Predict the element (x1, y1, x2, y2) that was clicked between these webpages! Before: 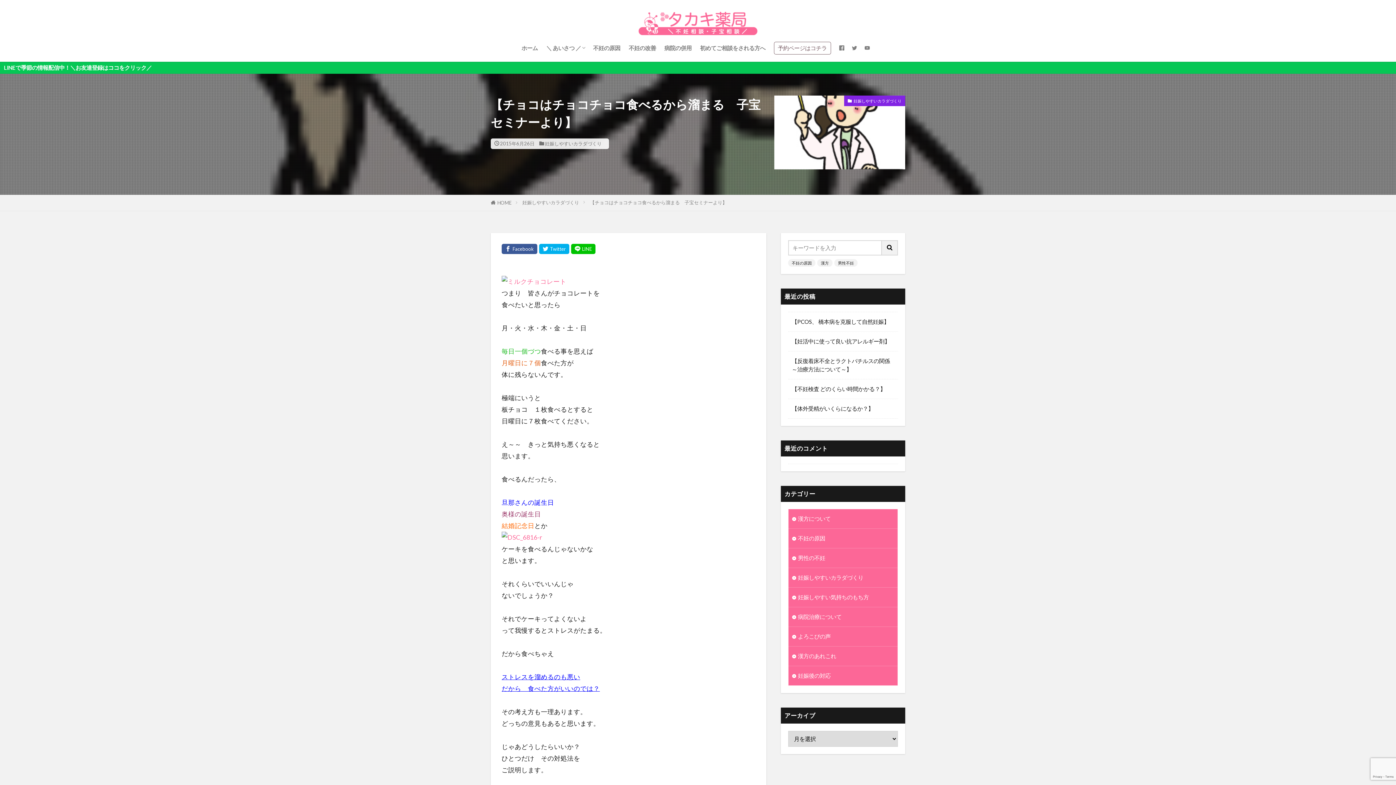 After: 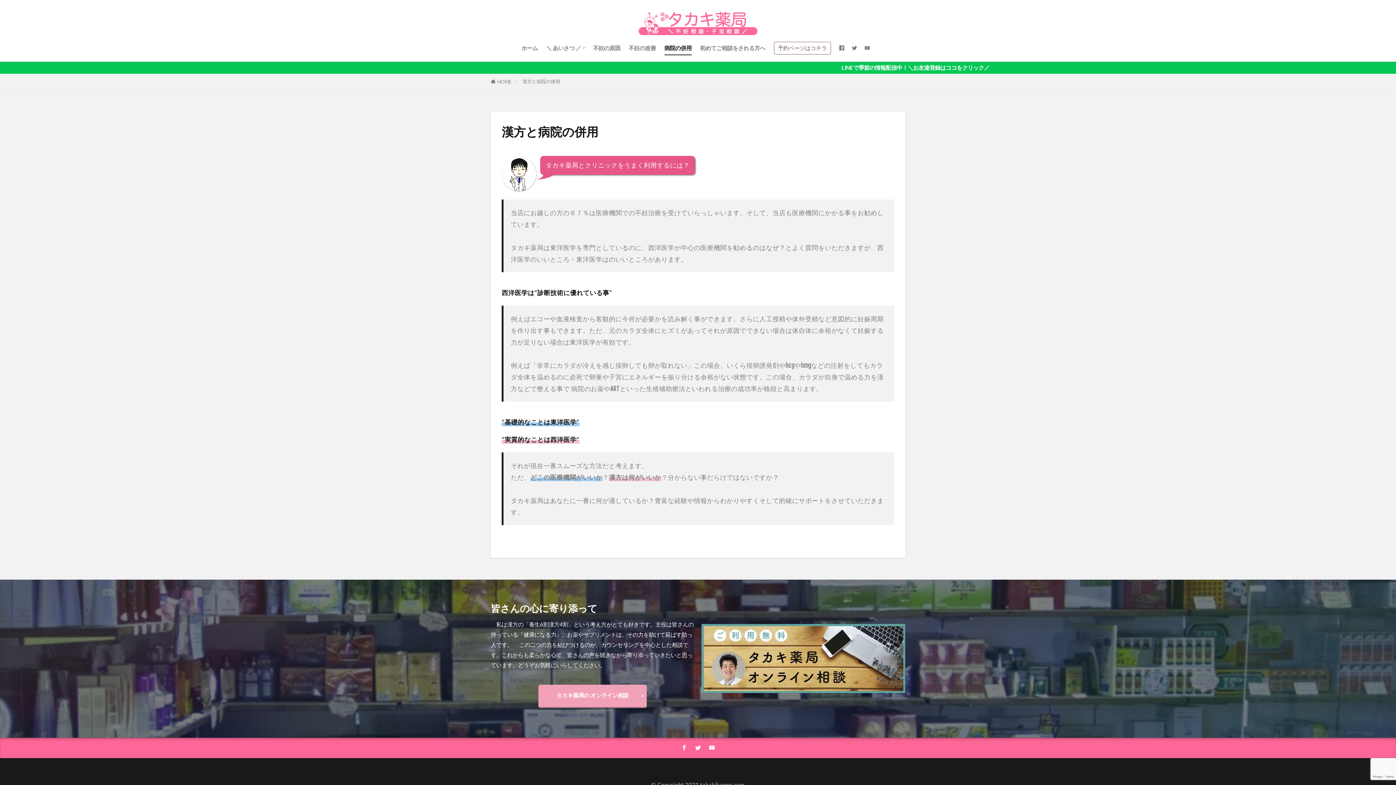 Action: label: 病院の併用 bbox: (664, 41, 691, 54)